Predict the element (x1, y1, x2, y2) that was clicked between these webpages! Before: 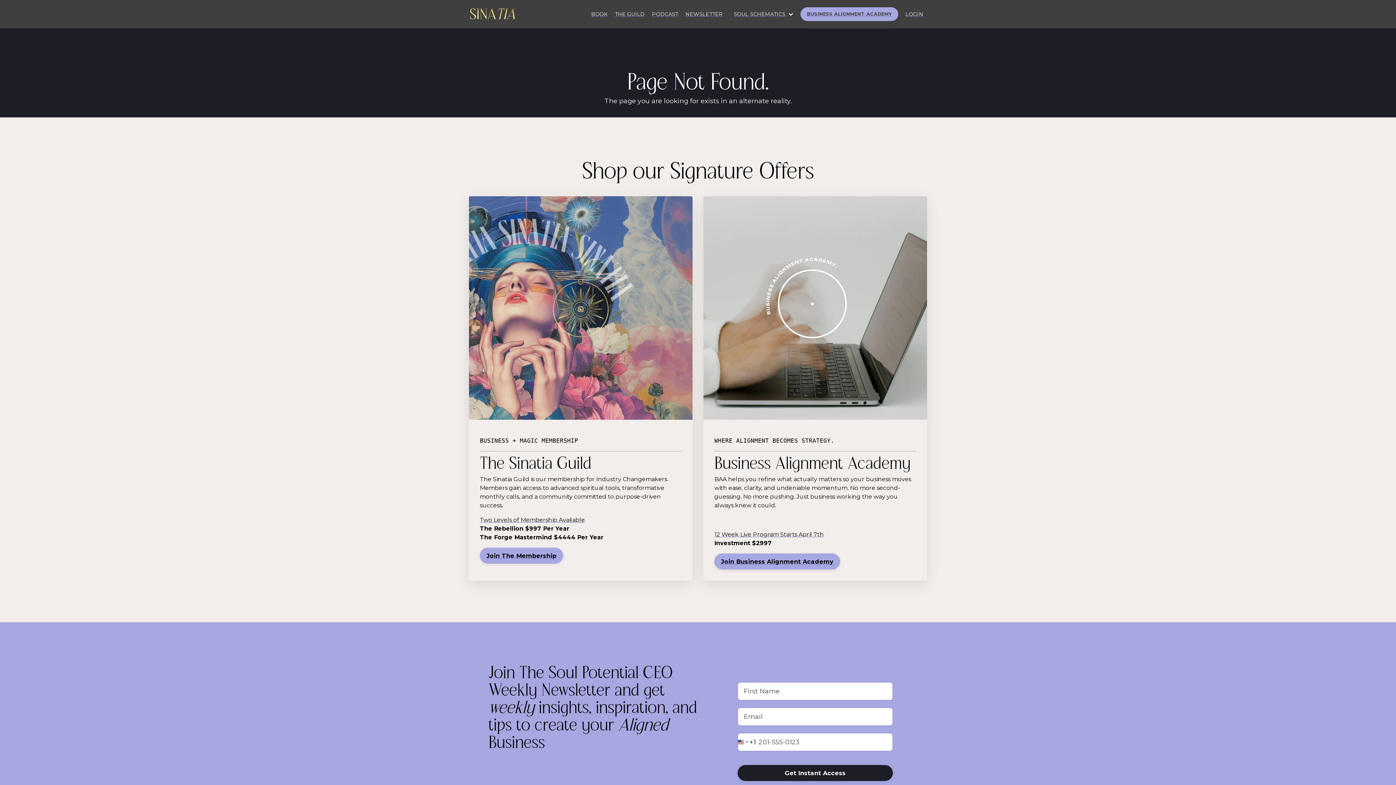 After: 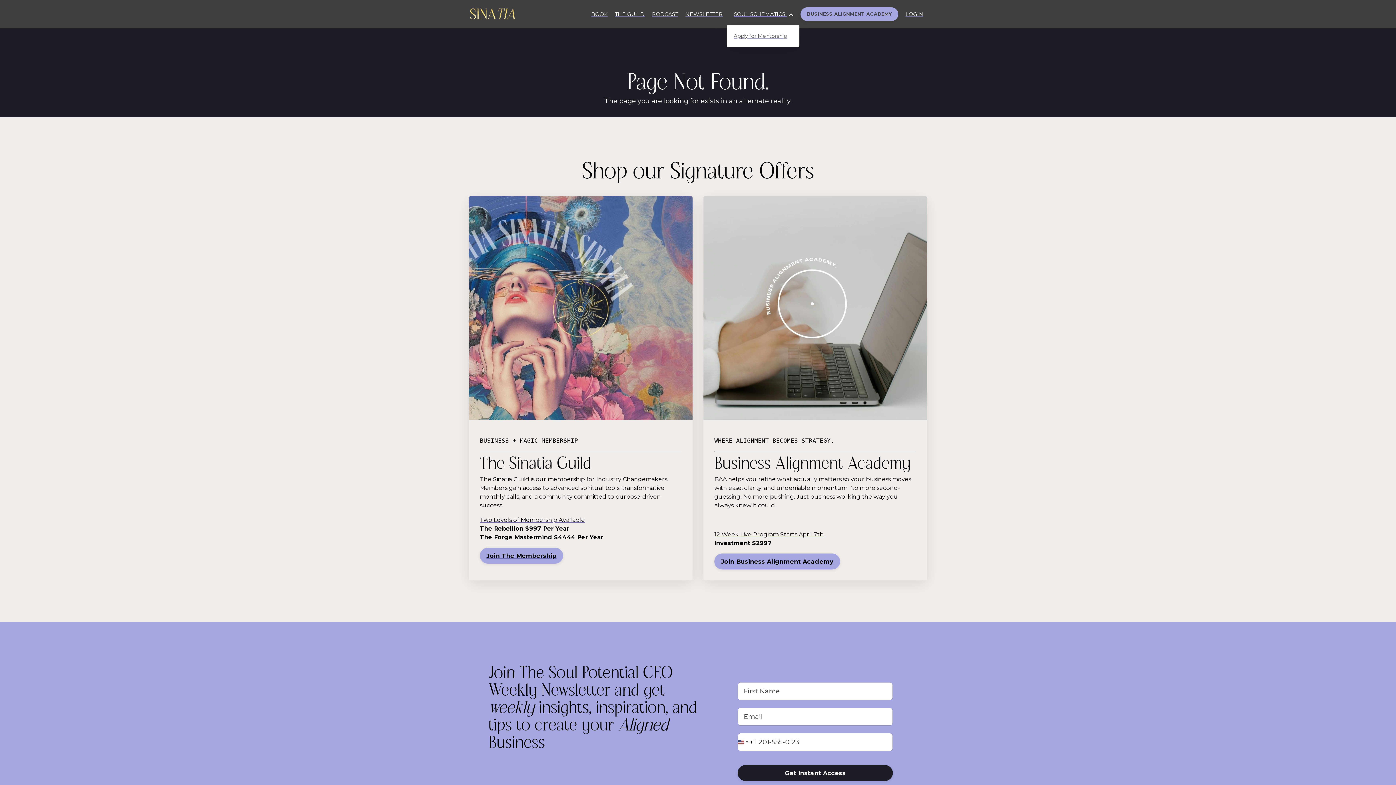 Action: label: SOUL SCHEMATICS  bbox: (734, 10, 793, 18)